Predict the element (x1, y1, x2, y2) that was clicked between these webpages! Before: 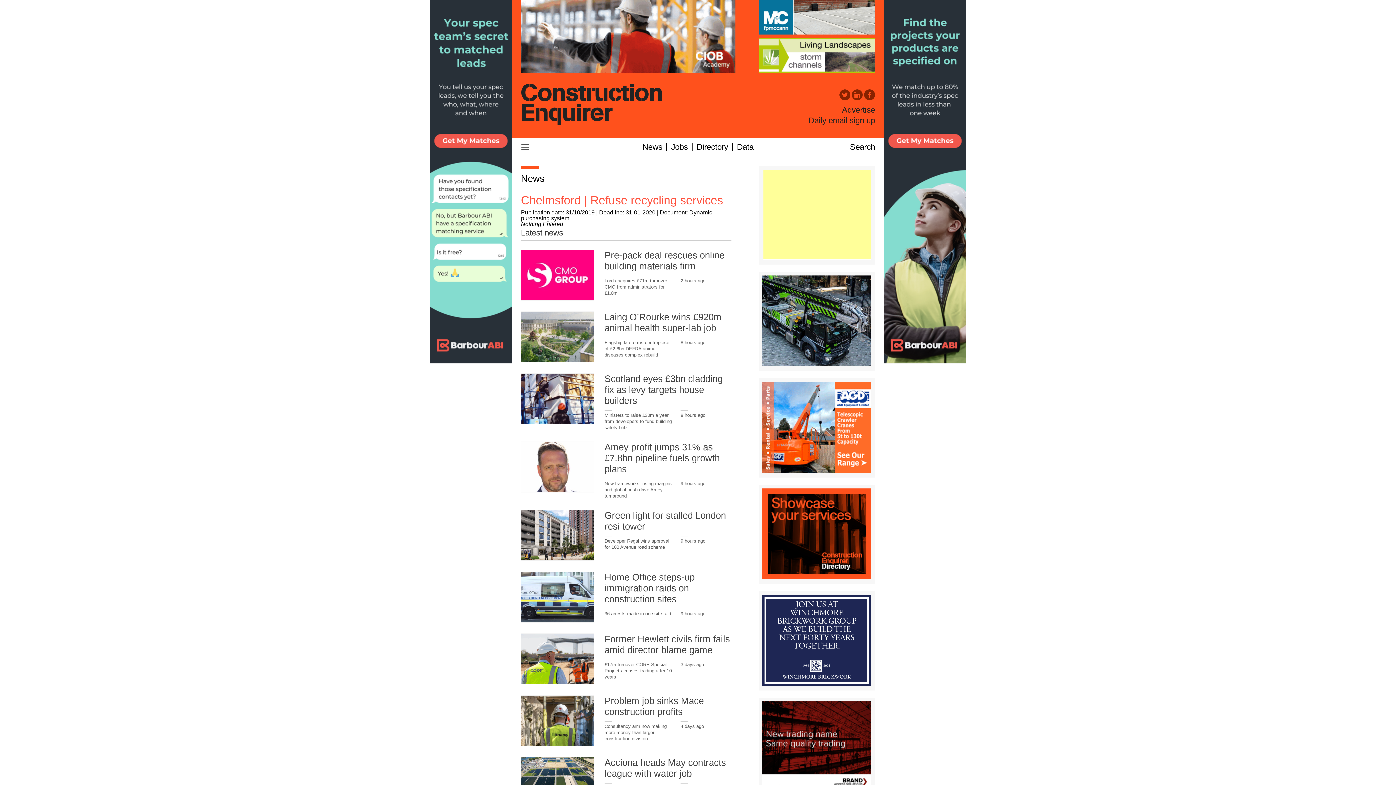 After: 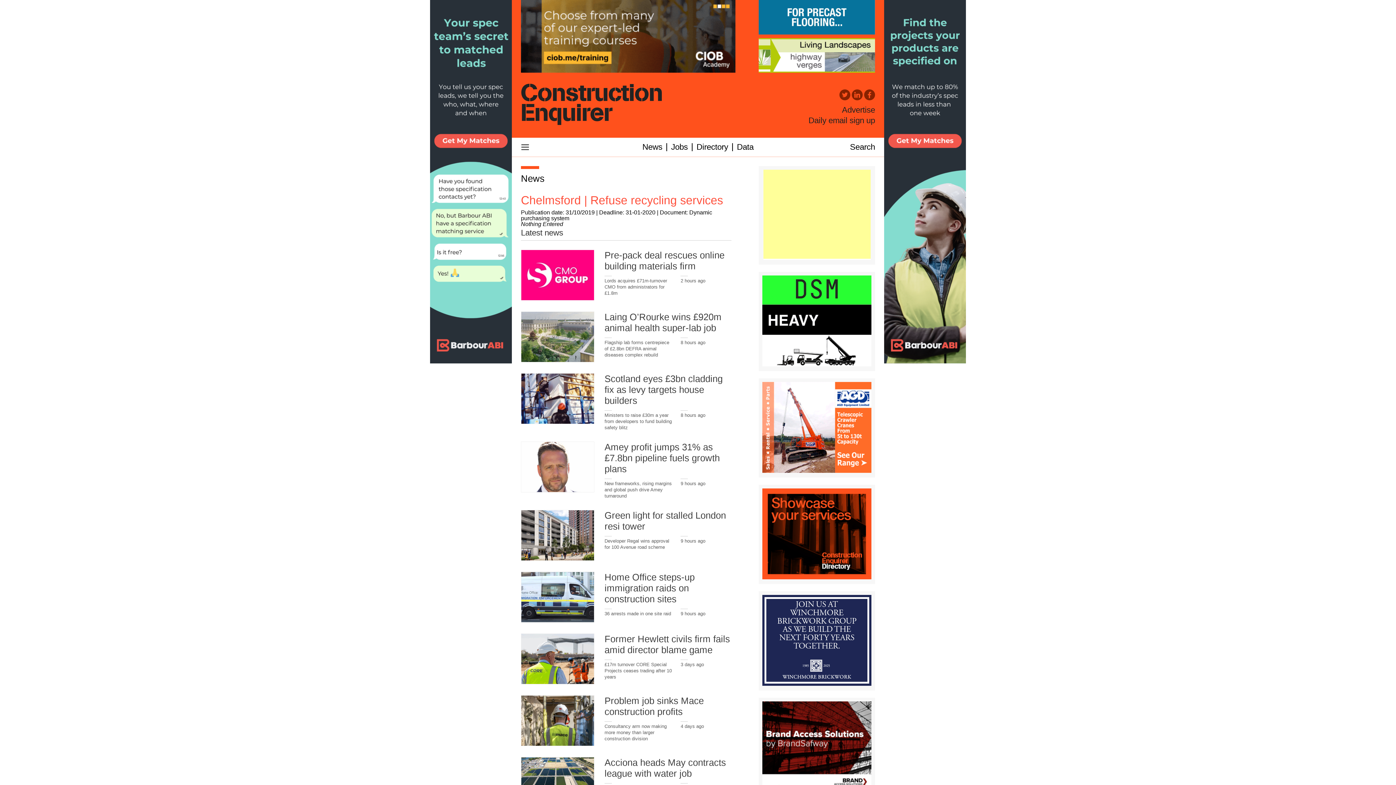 Action: bbox: (839, 89, 850, 100) label: Twitter